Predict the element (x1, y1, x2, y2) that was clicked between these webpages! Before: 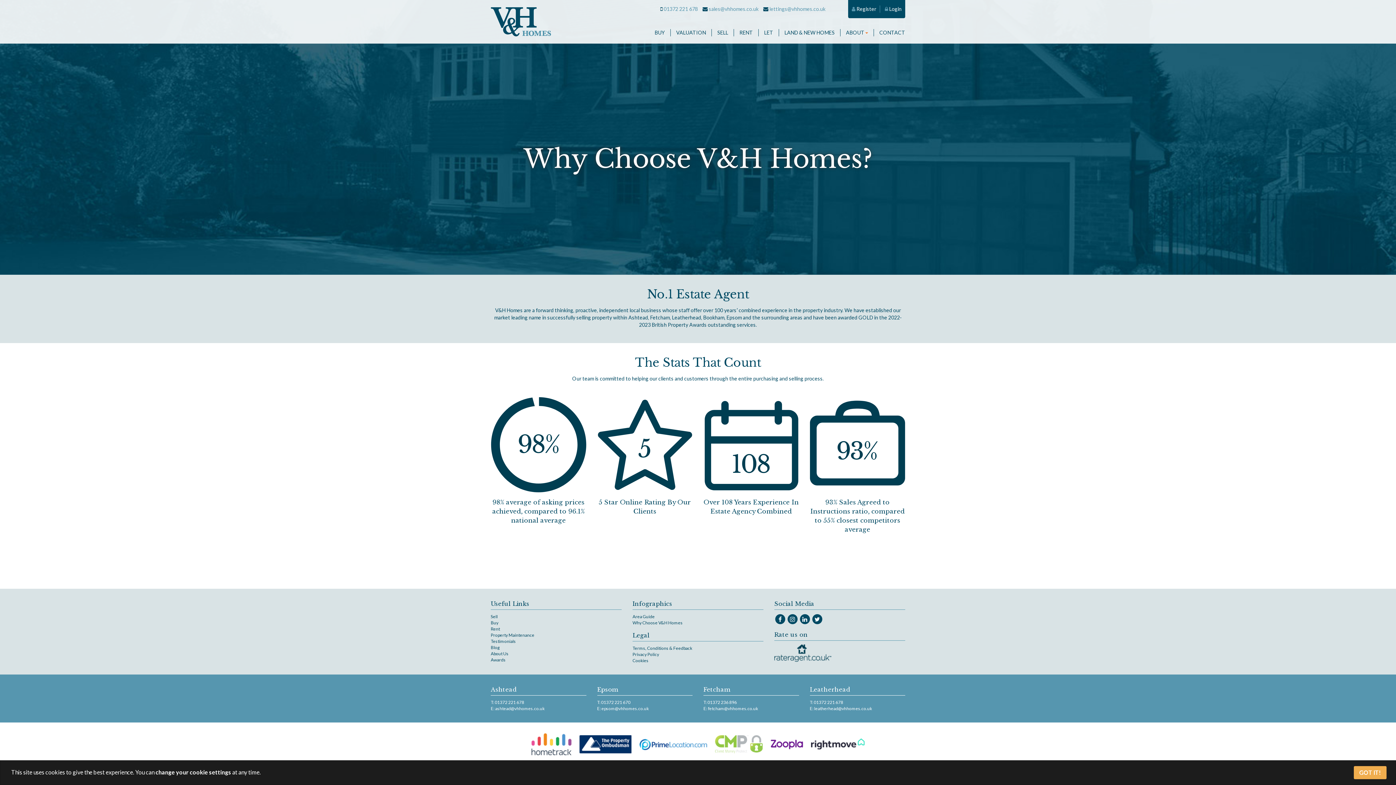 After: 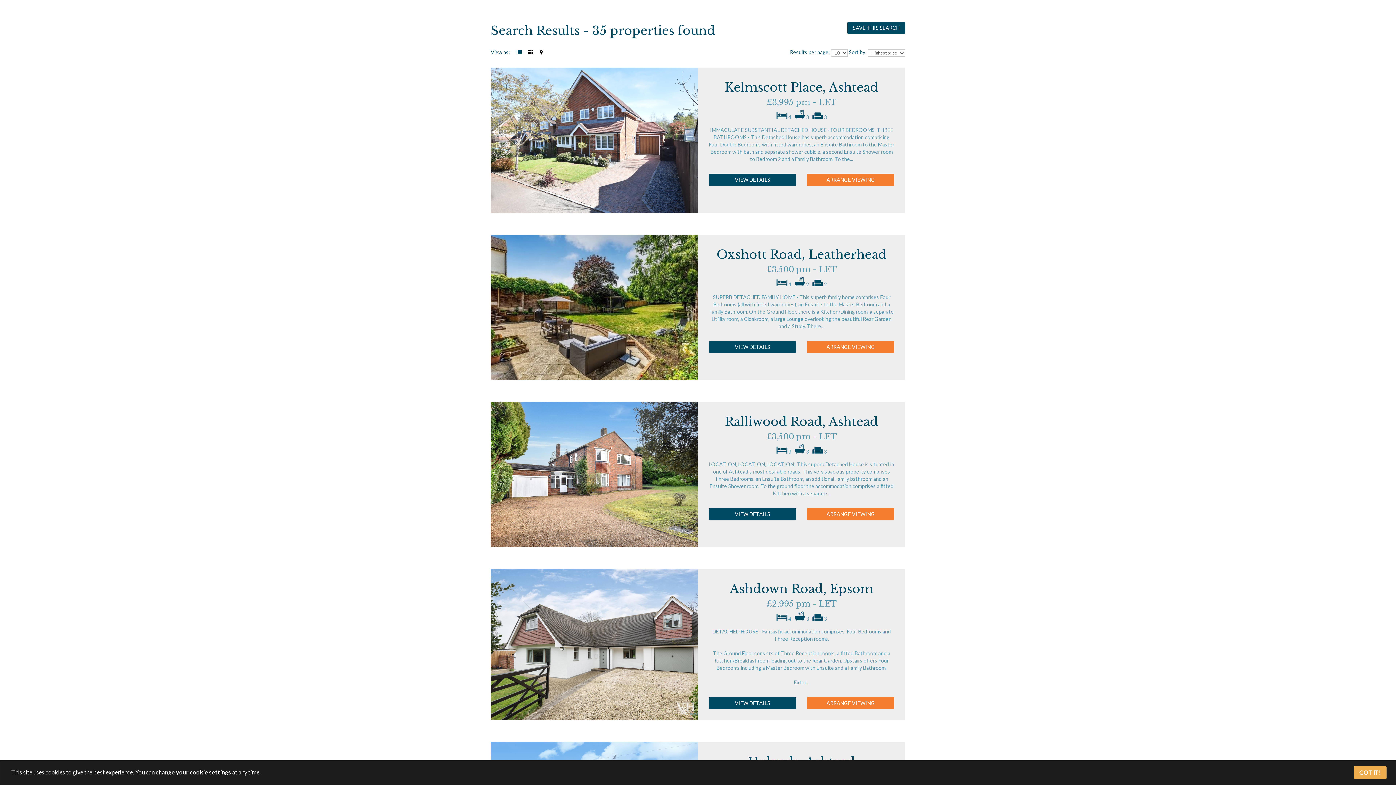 Action: bbox: (490, 626, 500, 632) label: Rent